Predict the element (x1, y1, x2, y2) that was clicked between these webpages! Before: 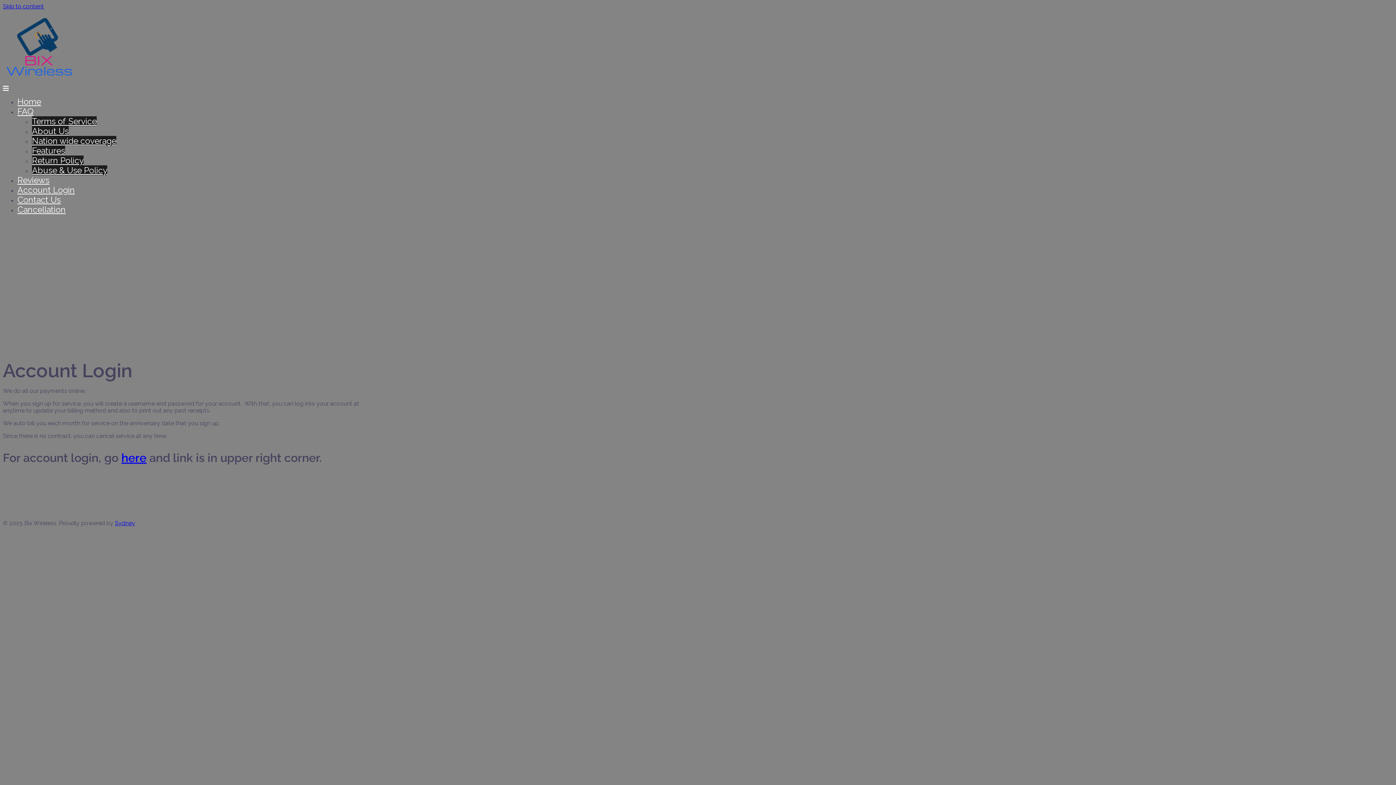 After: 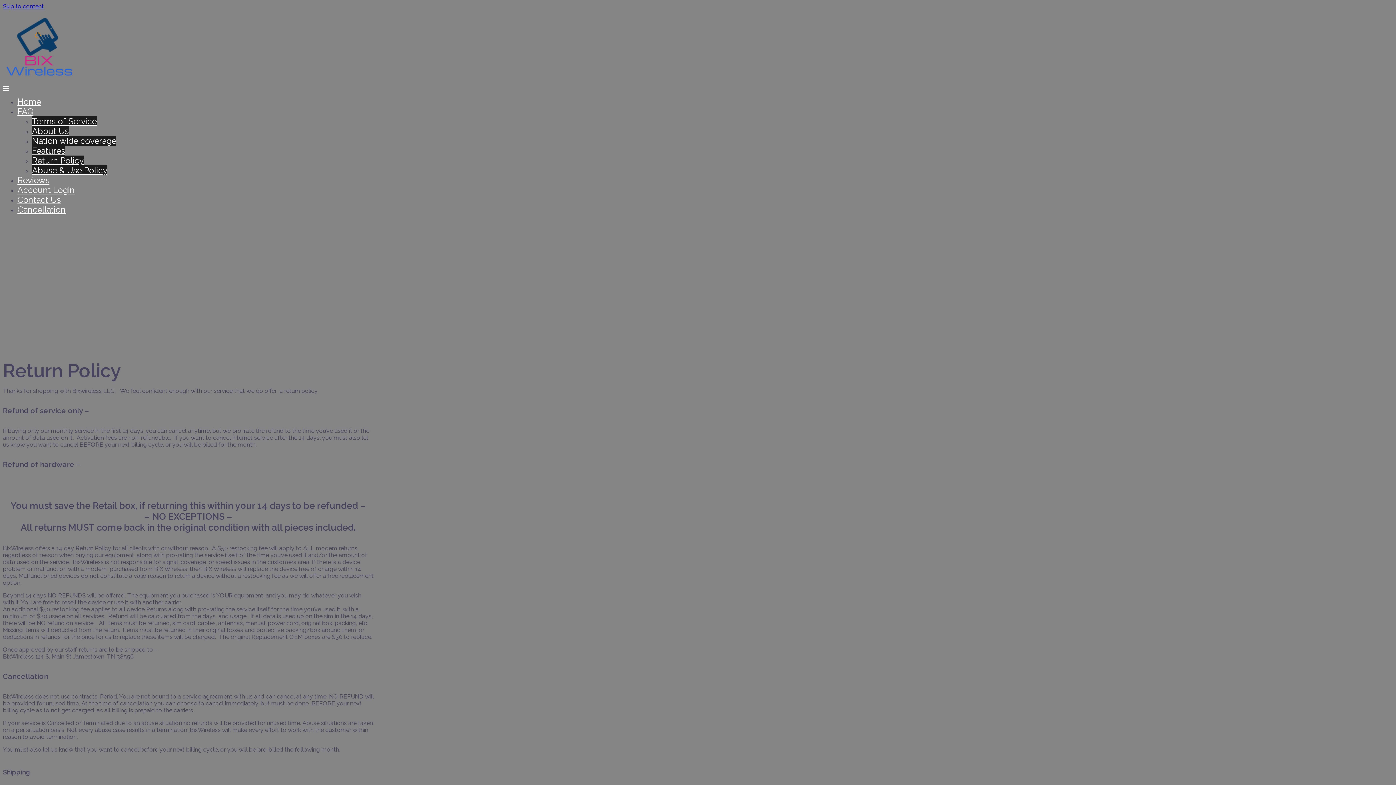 Action: label: Return Policy bbox: (32, 155, 83, 165)